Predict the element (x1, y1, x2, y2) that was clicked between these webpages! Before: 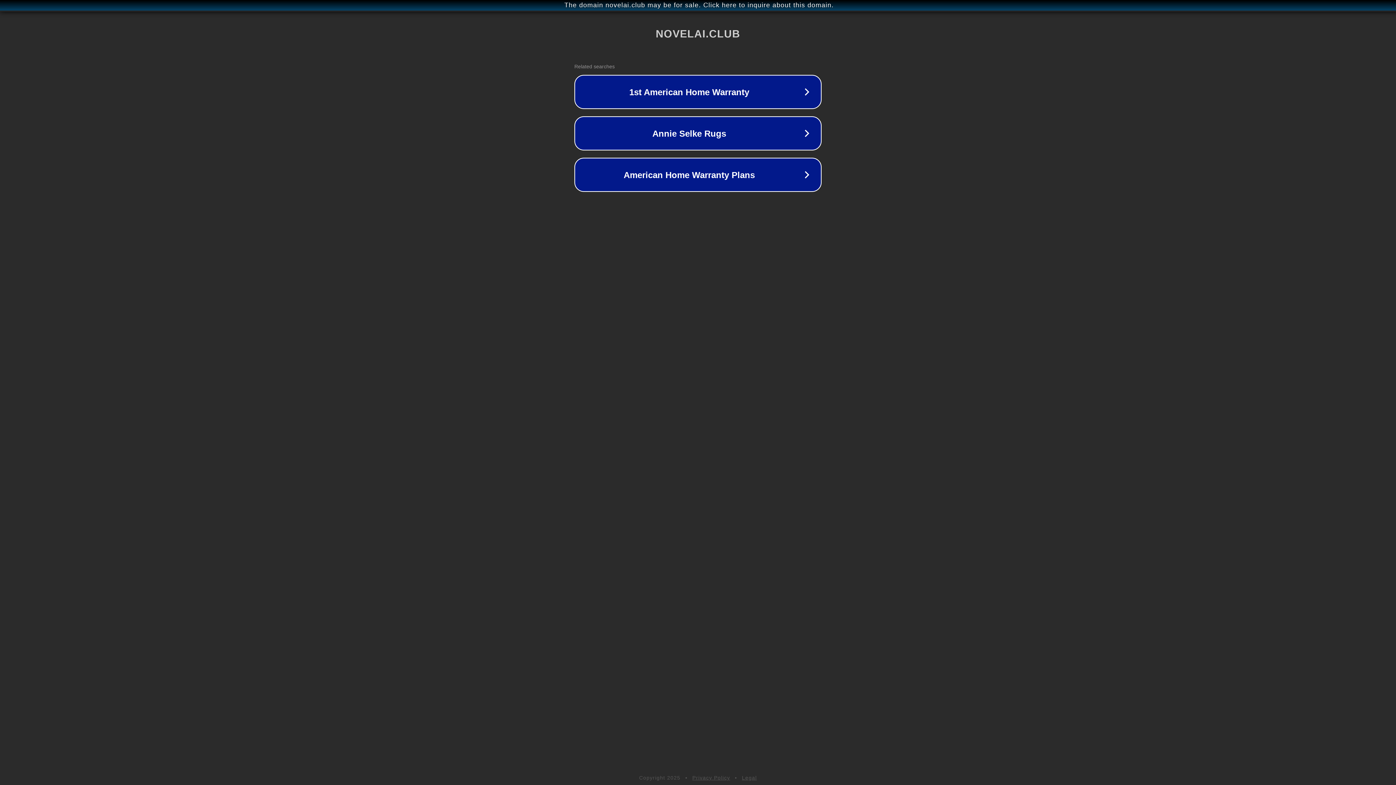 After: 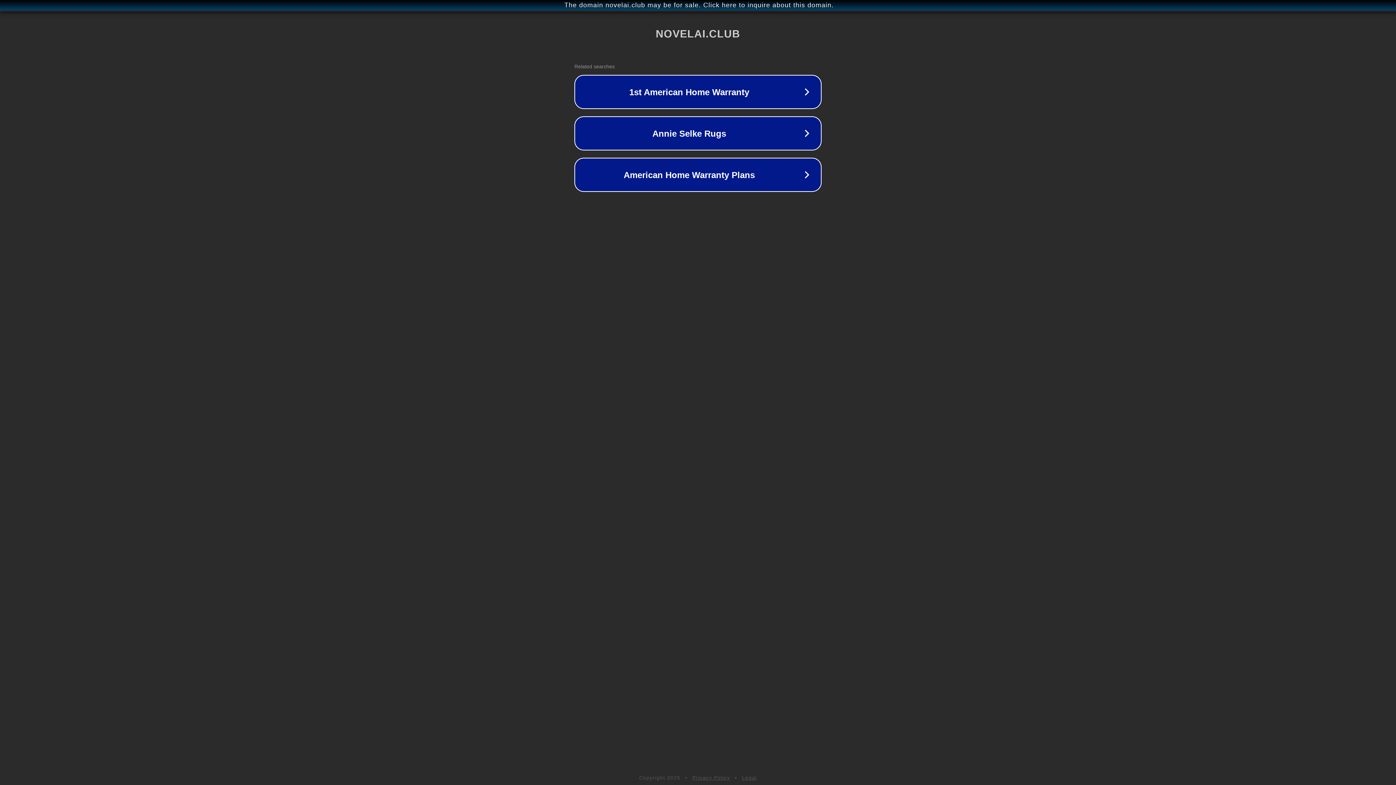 Action: bbox: (692, 775, 730, 781) label: Privacy Policy